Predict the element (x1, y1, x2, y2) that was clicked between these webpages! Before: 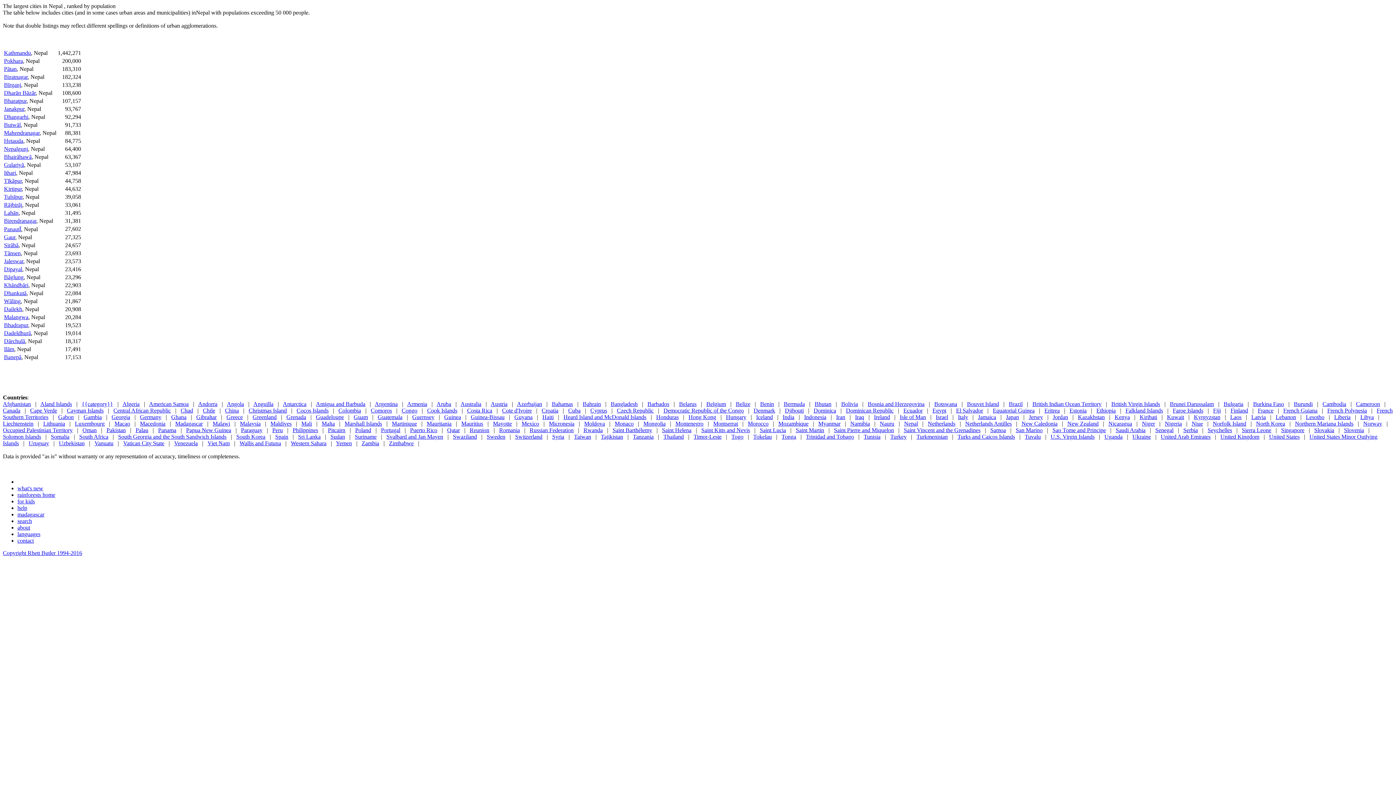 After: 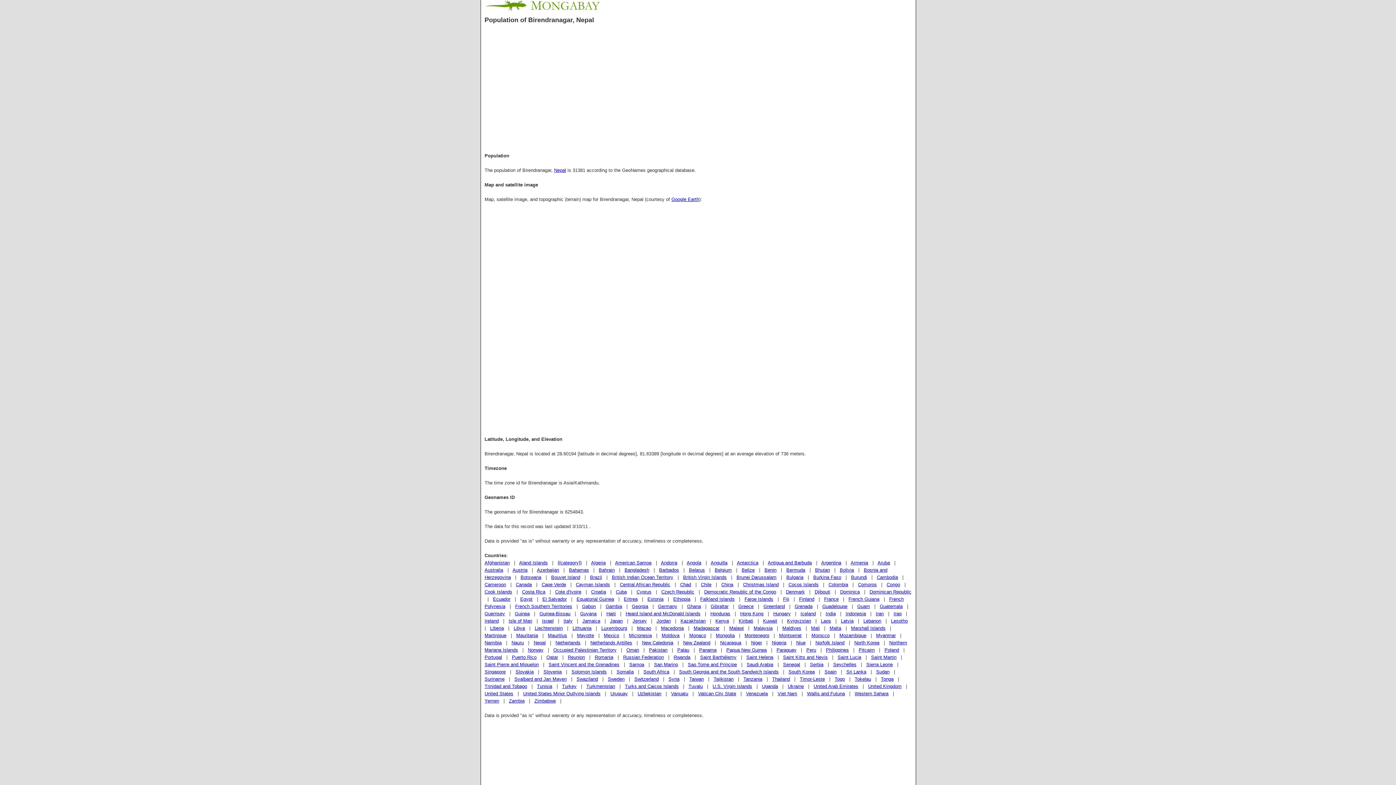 Action: bbox: (4, 217, 36, 224) label: Birendranagar